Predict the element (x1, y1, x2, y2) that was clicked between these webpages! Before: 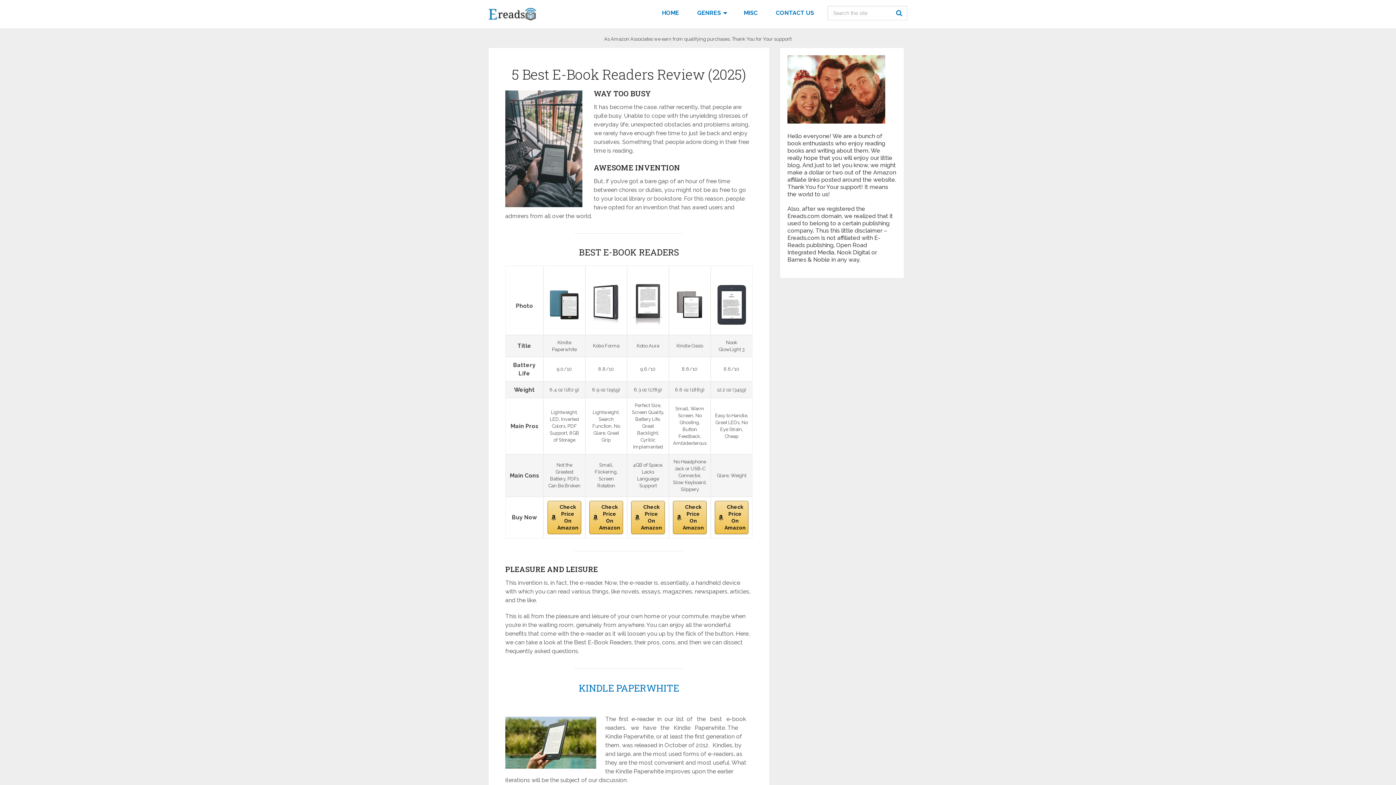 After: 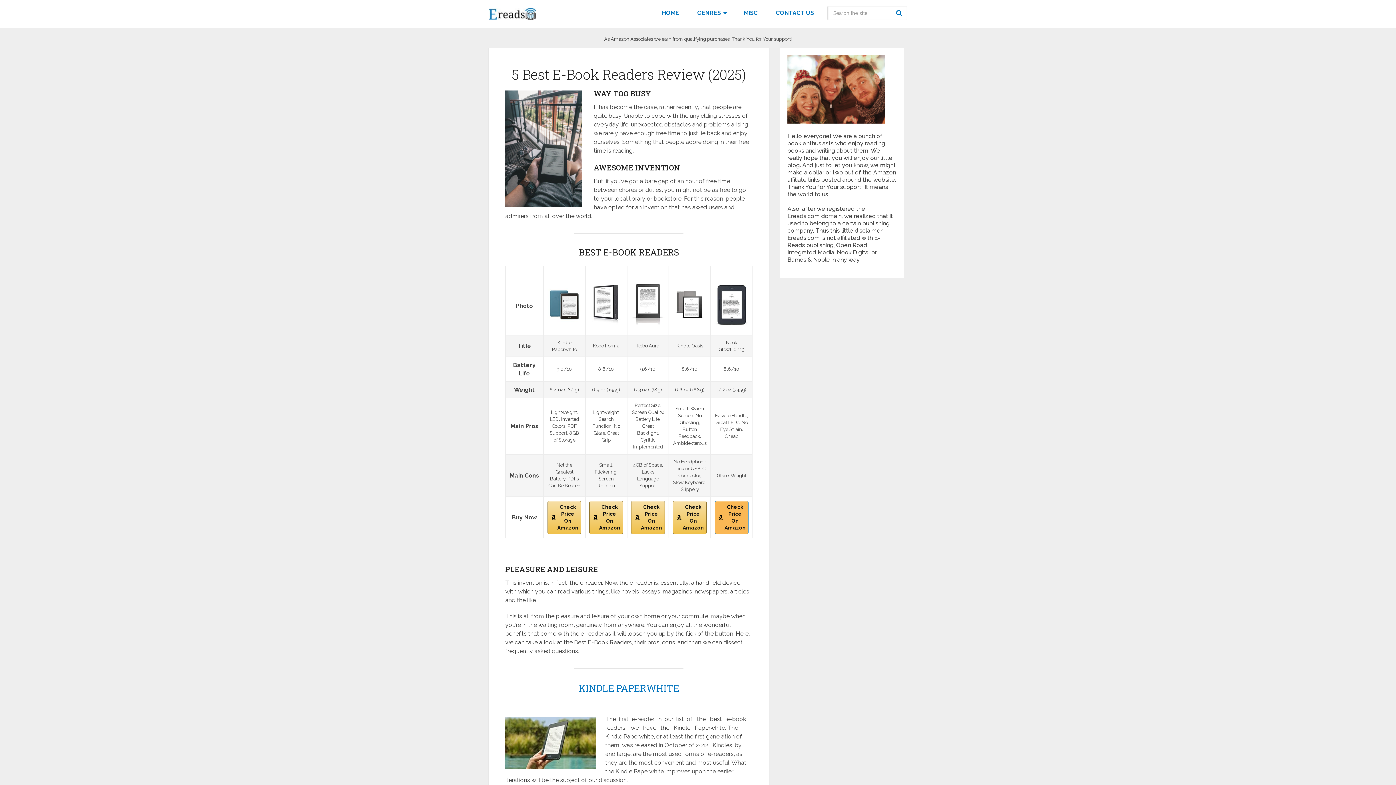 Action: bbox: (714, 501, 748, 534) label: Check Price On Amazon